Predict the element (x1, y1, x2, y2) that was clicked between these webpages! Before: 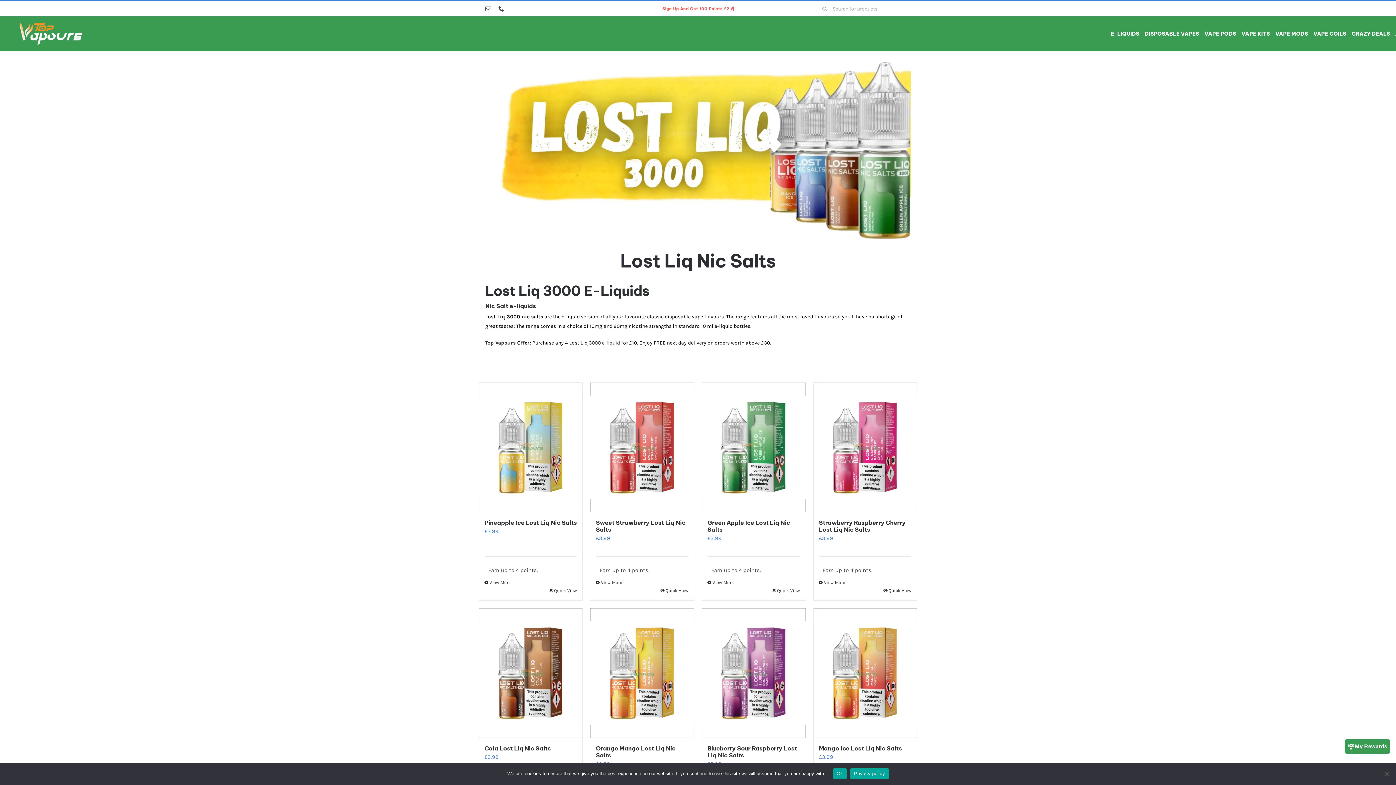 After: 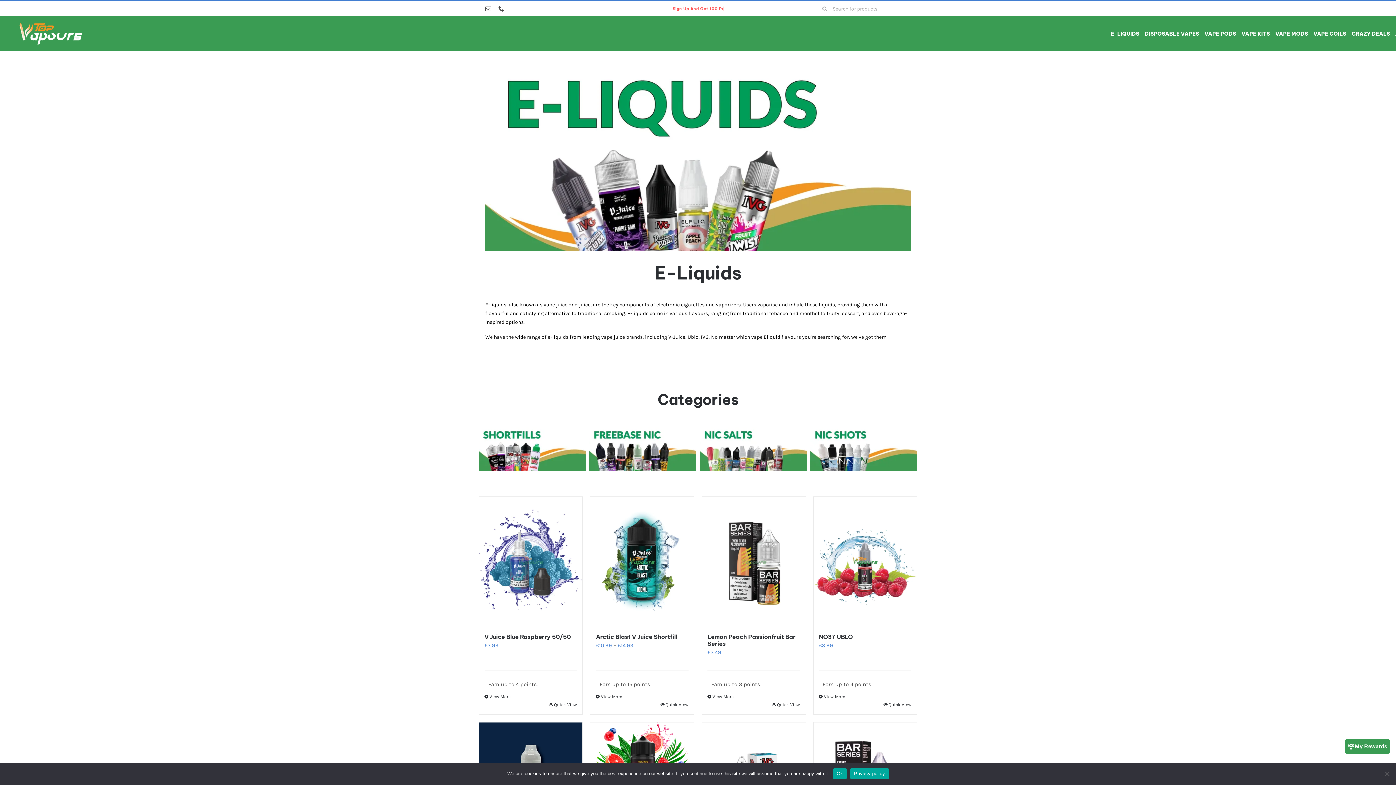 Action: label: e-liquid bbox: (602, 340, 620, 346)